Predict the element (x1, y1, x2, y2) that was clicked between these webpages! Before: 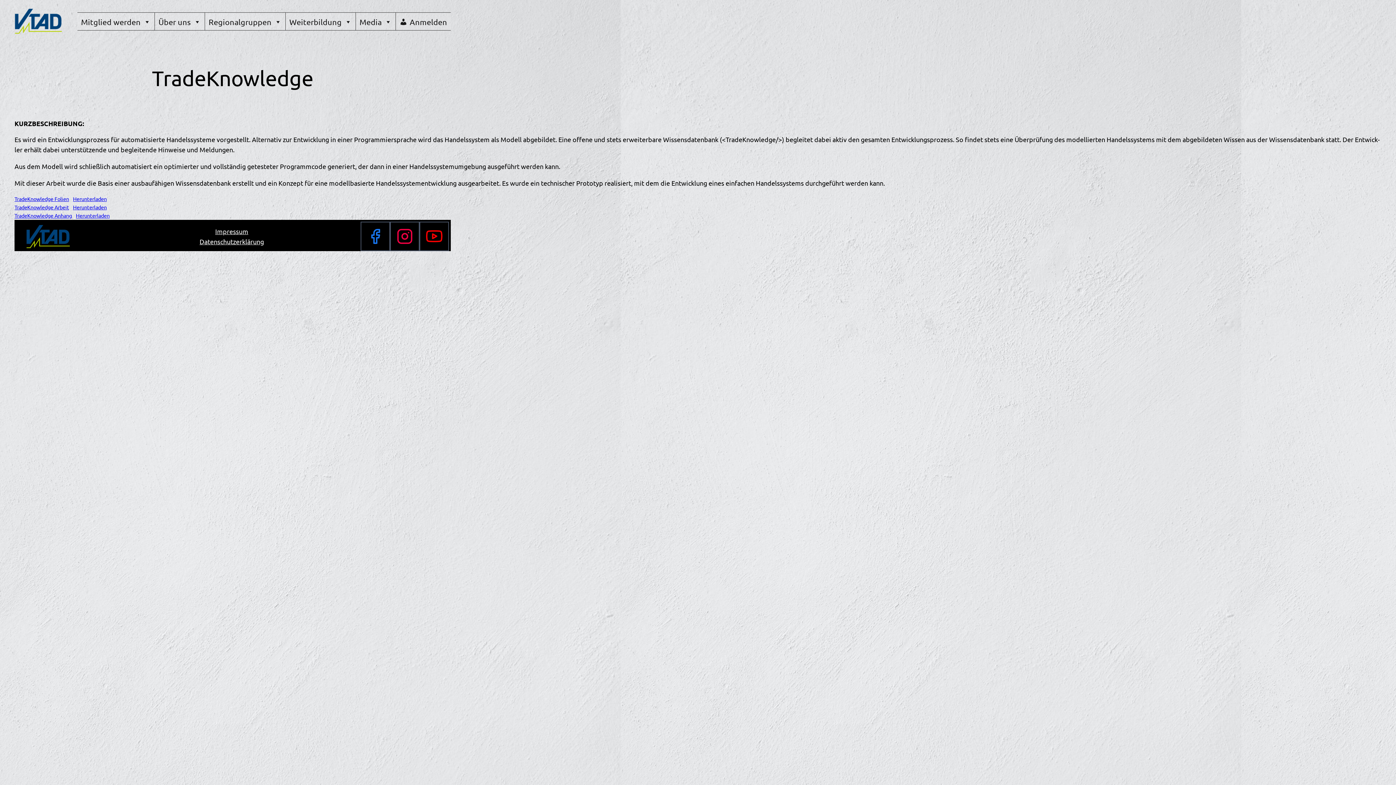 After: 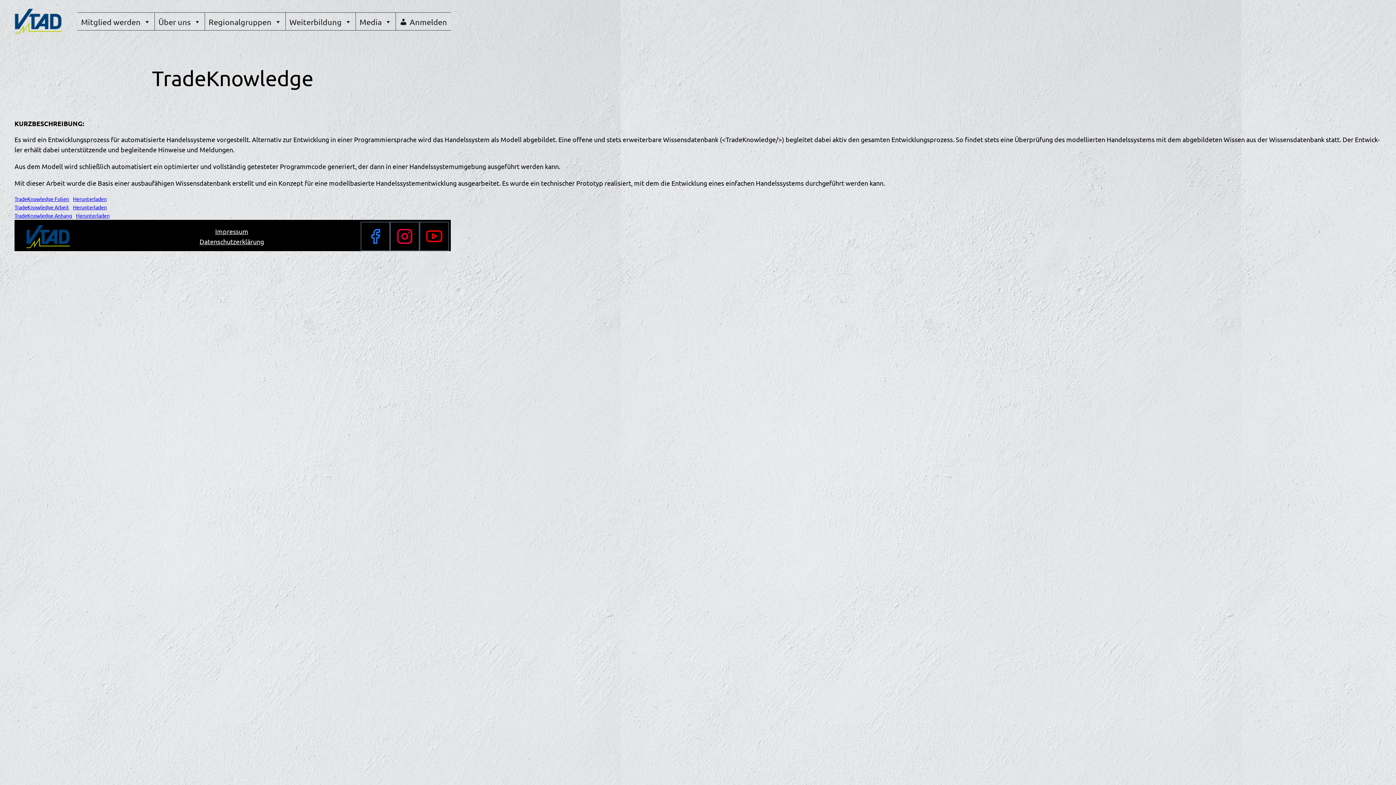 Action: label: Instagram bbox: (390, 221, 419, 251)